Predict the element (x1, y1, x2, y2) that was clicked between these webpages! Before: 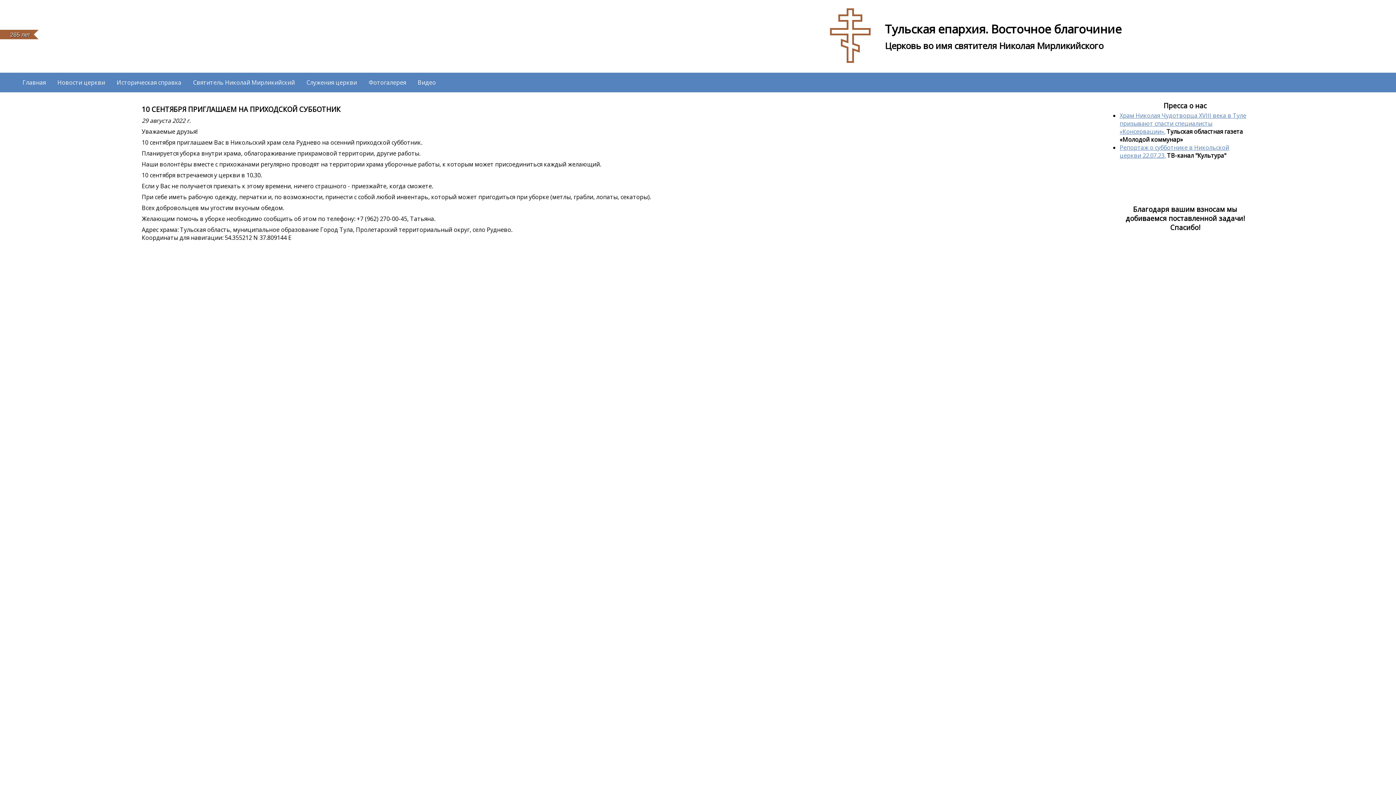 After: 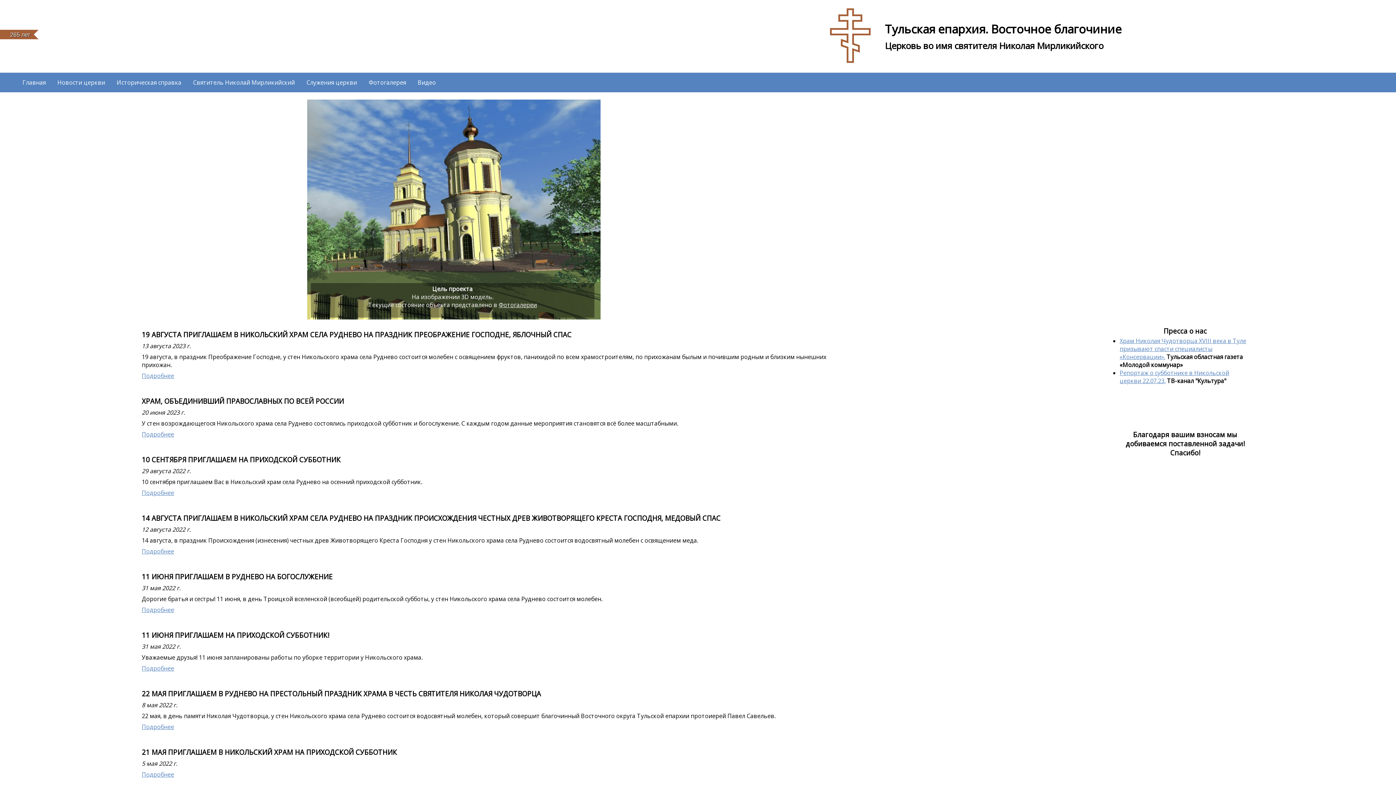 Action: bbox: (22, 78, 45, 86) label: Главная